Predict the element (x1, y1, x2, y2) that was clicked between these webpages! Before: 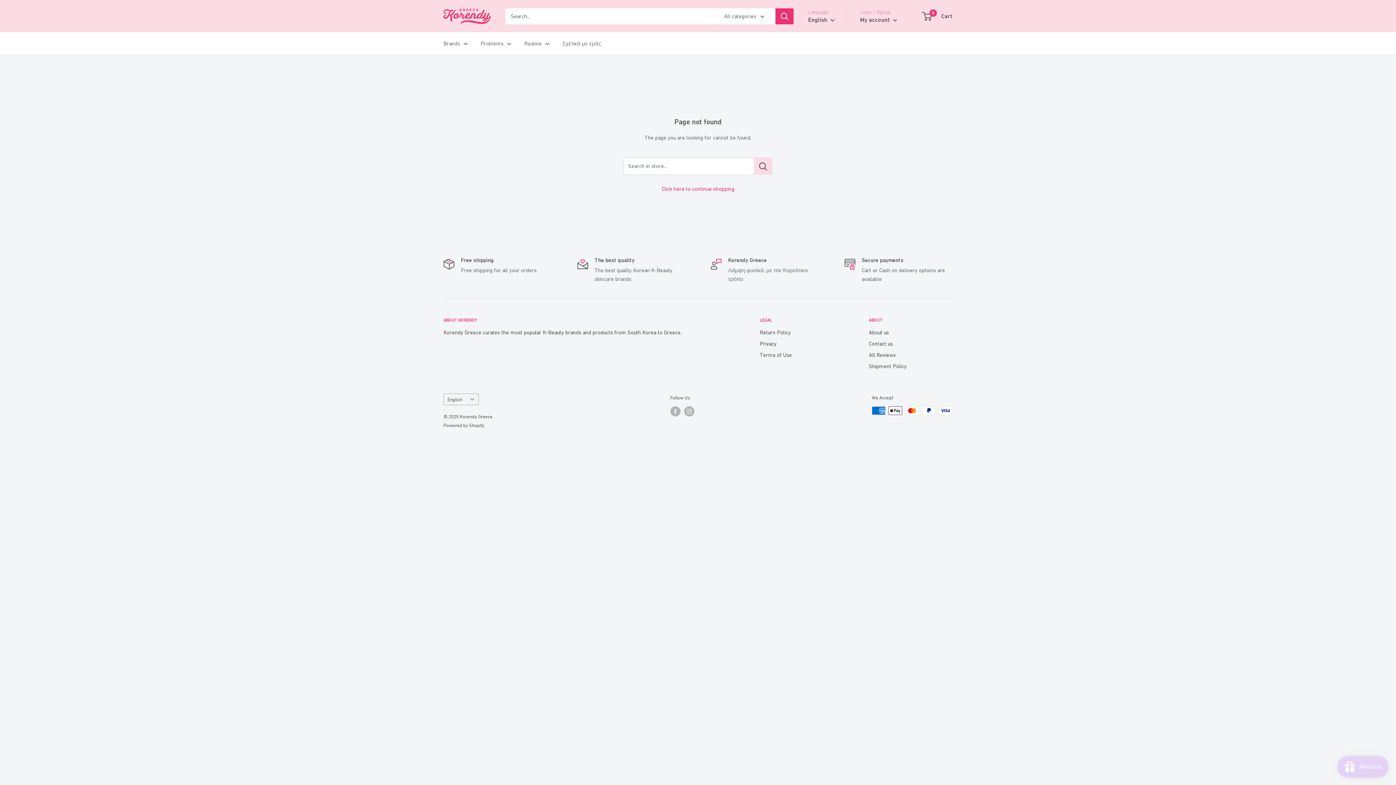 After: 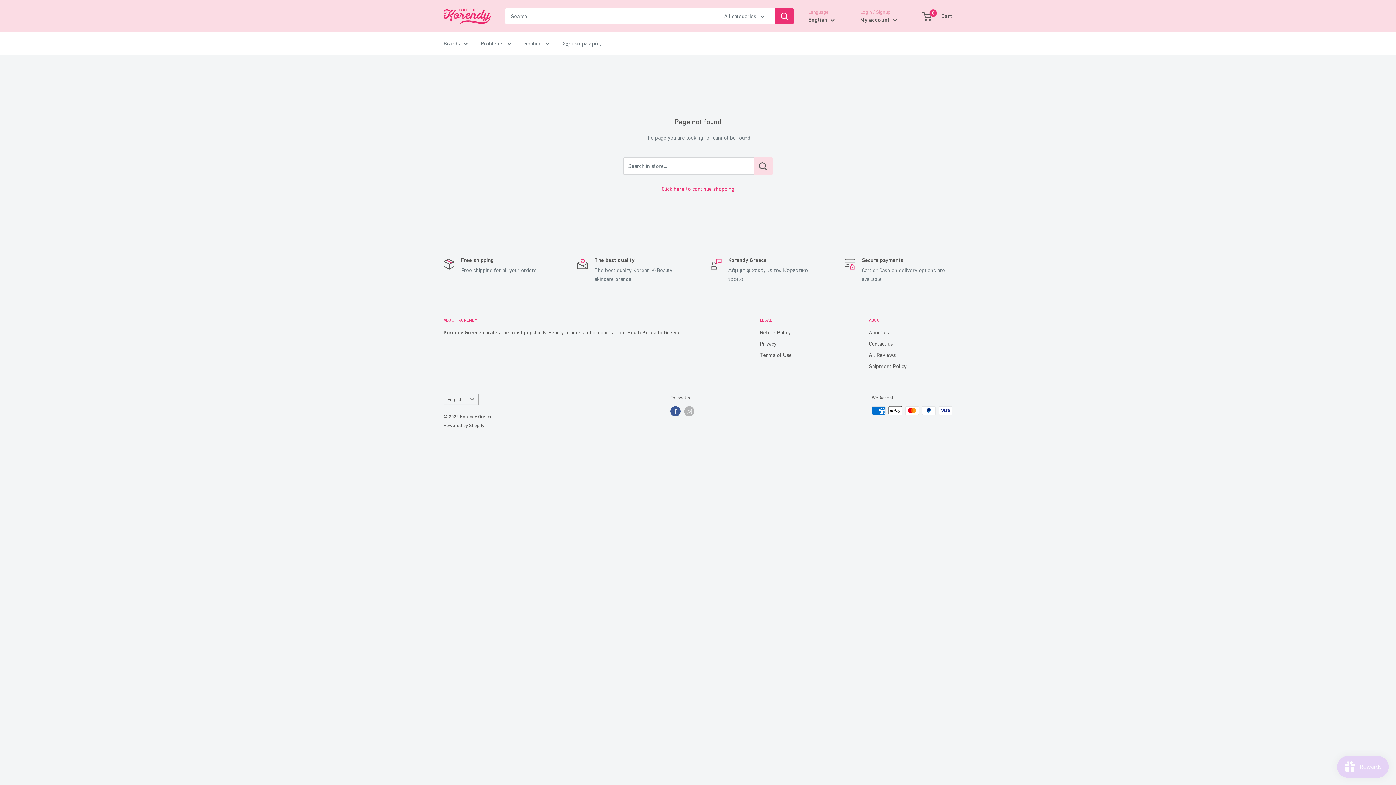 Action: label: Follow us on Facebook bbox: (670, 406, 680, 416)